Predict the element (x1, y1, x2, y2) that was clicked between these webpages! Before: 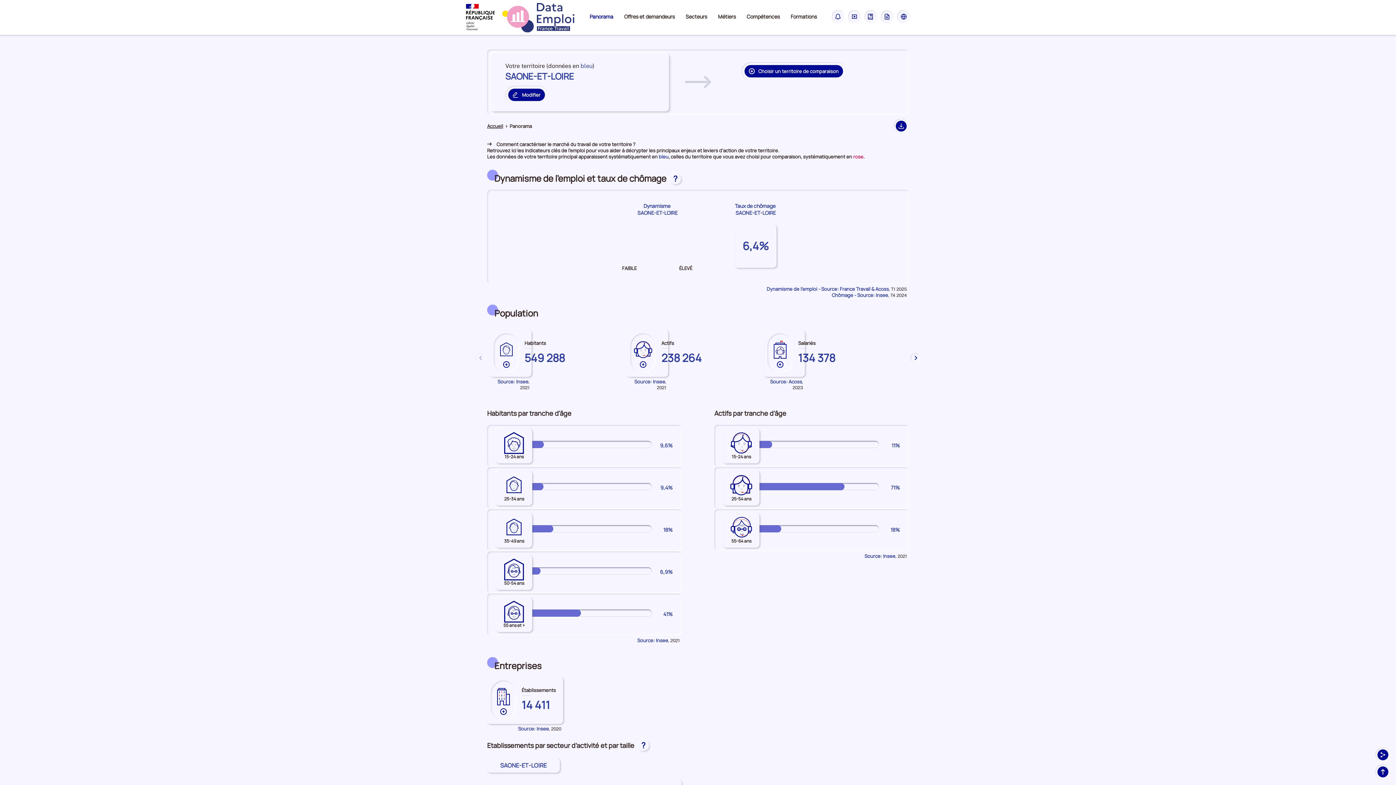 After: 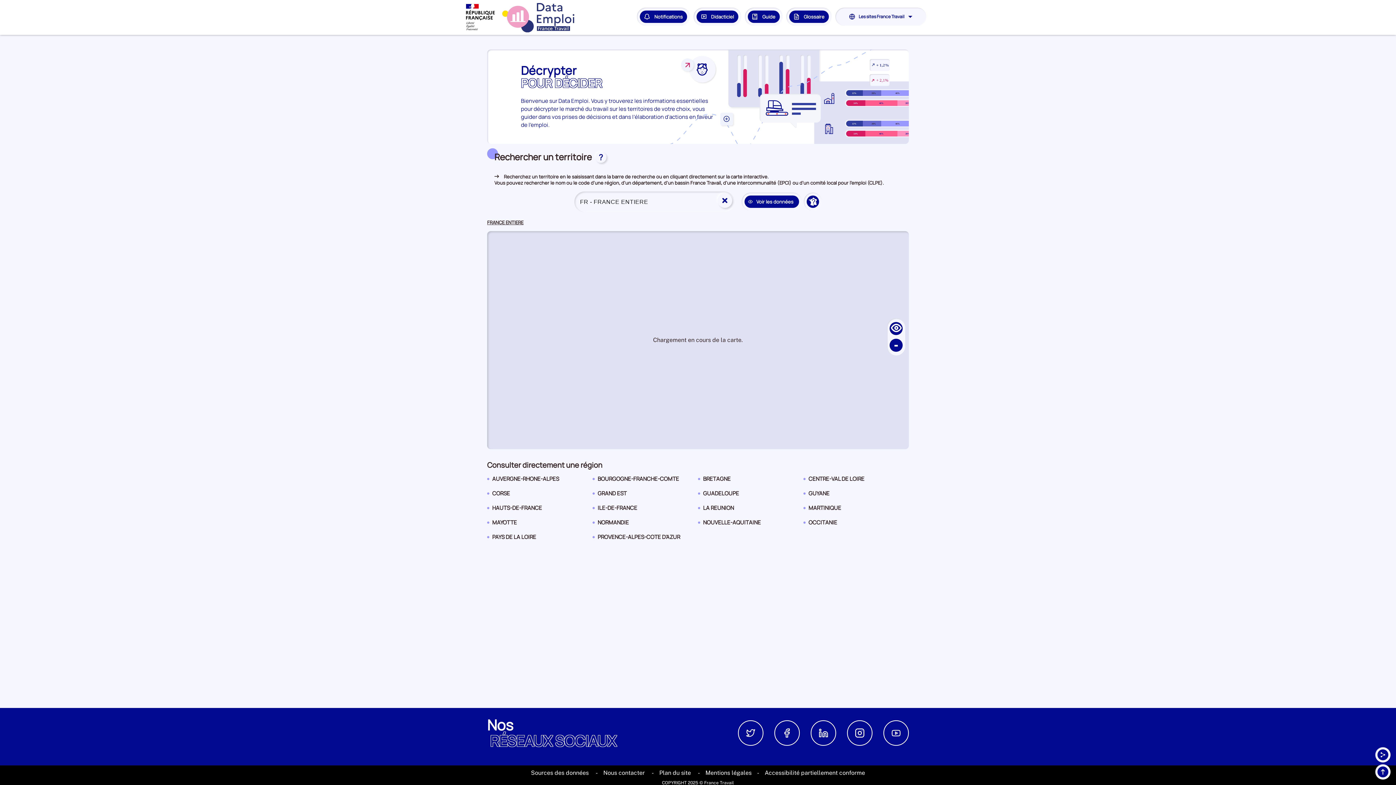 Action: bbox: (502, 0, 574, 32)